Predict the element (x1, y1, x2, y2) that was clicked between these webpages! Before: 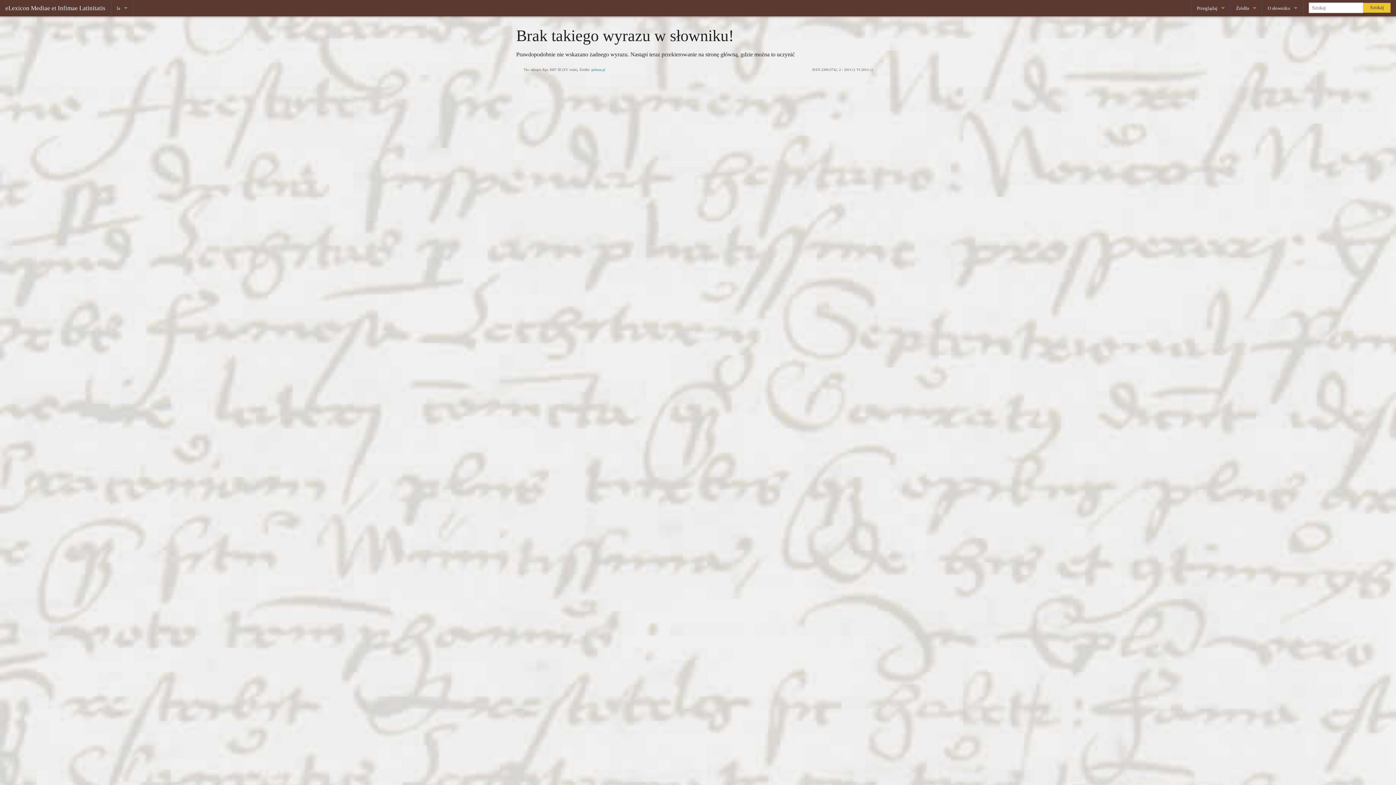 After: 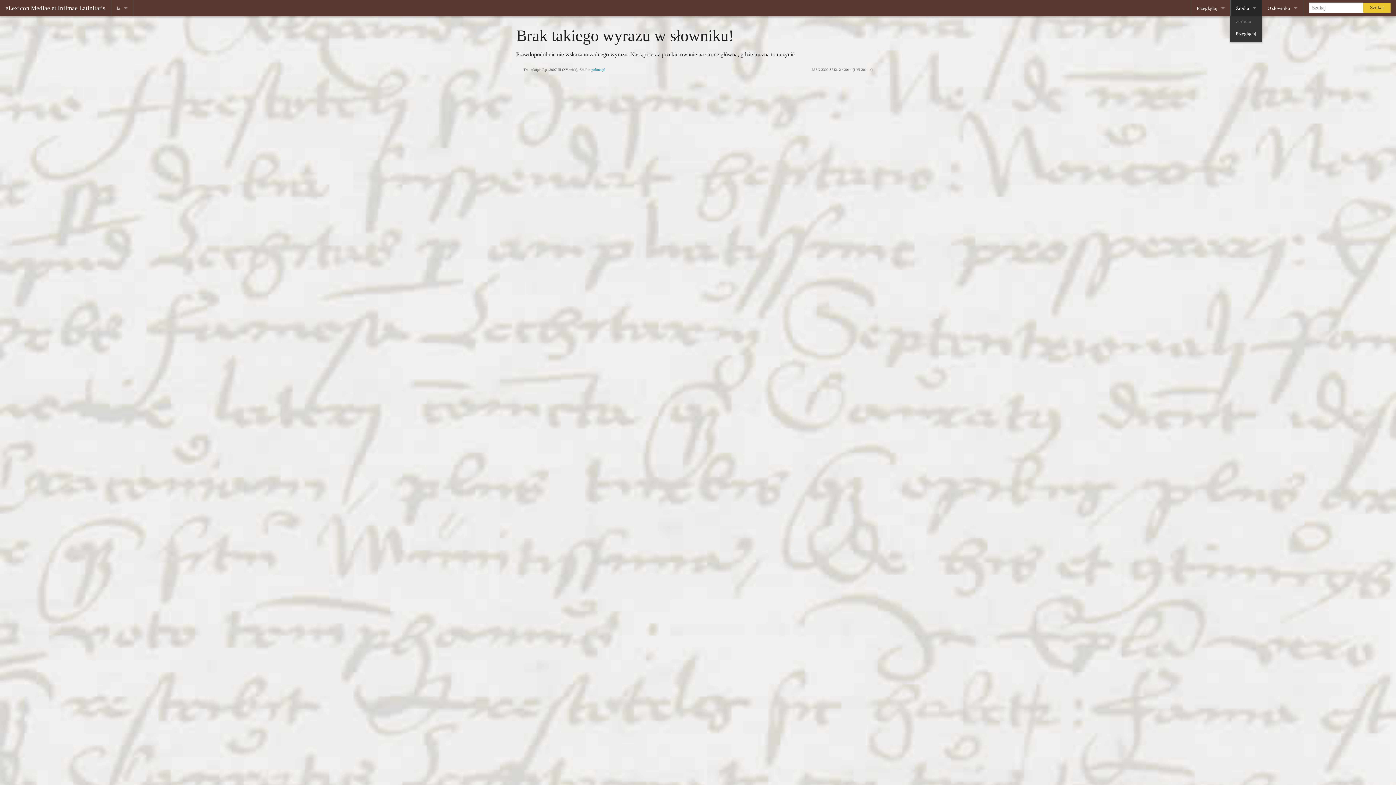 Action: bbox: (1230, 0, 1262, 16) label: Źródła